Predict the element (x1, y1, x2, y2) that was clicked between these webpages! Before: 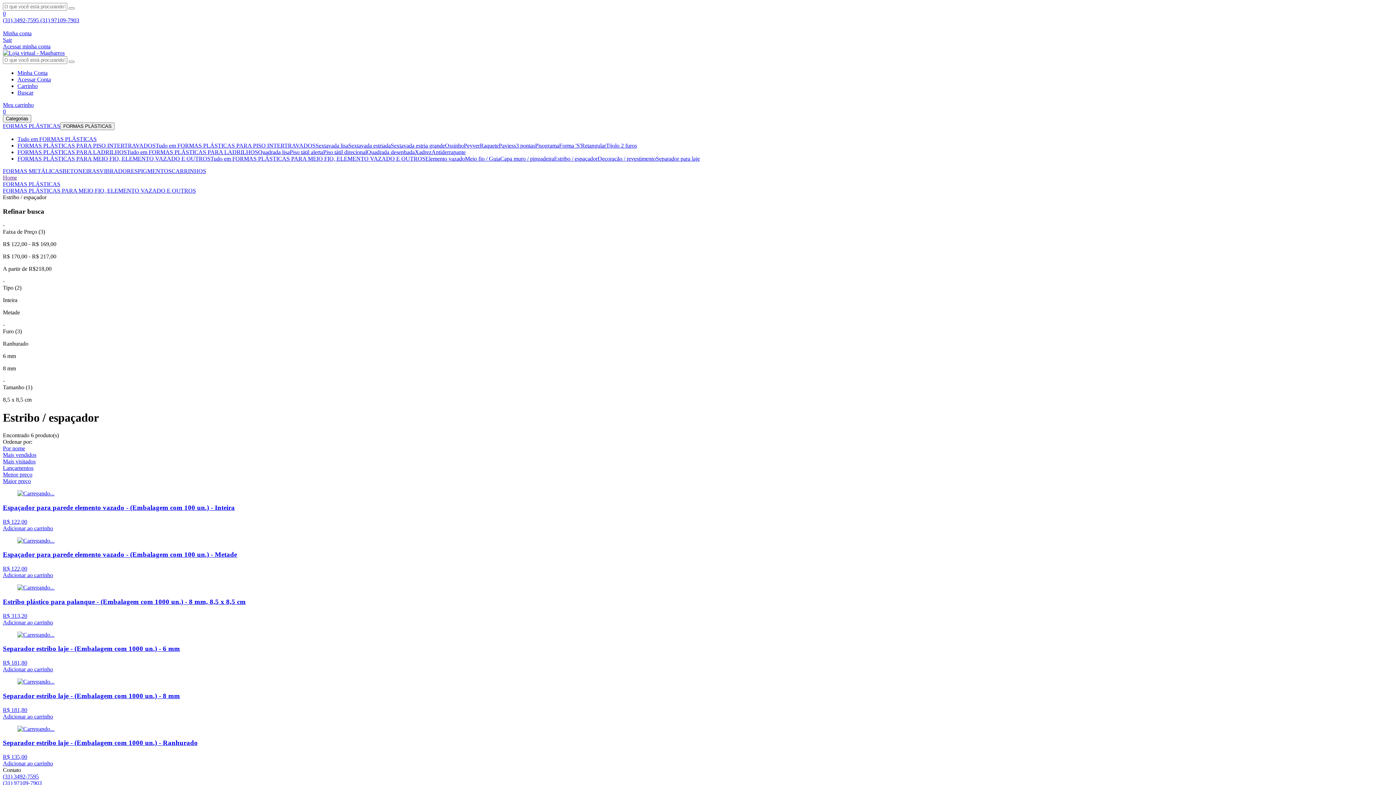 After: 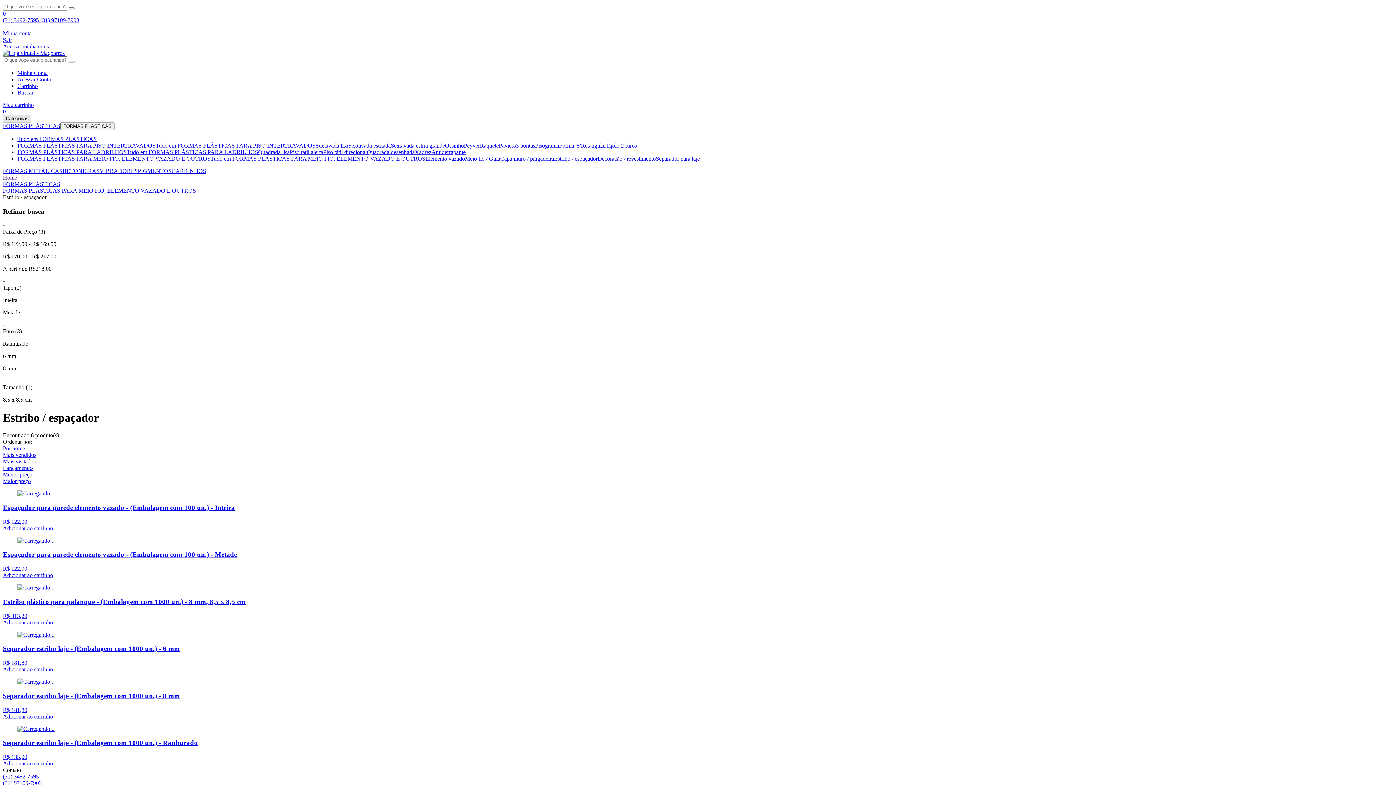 Action: label: Categorias bbox: (2, 114, 31, 122)